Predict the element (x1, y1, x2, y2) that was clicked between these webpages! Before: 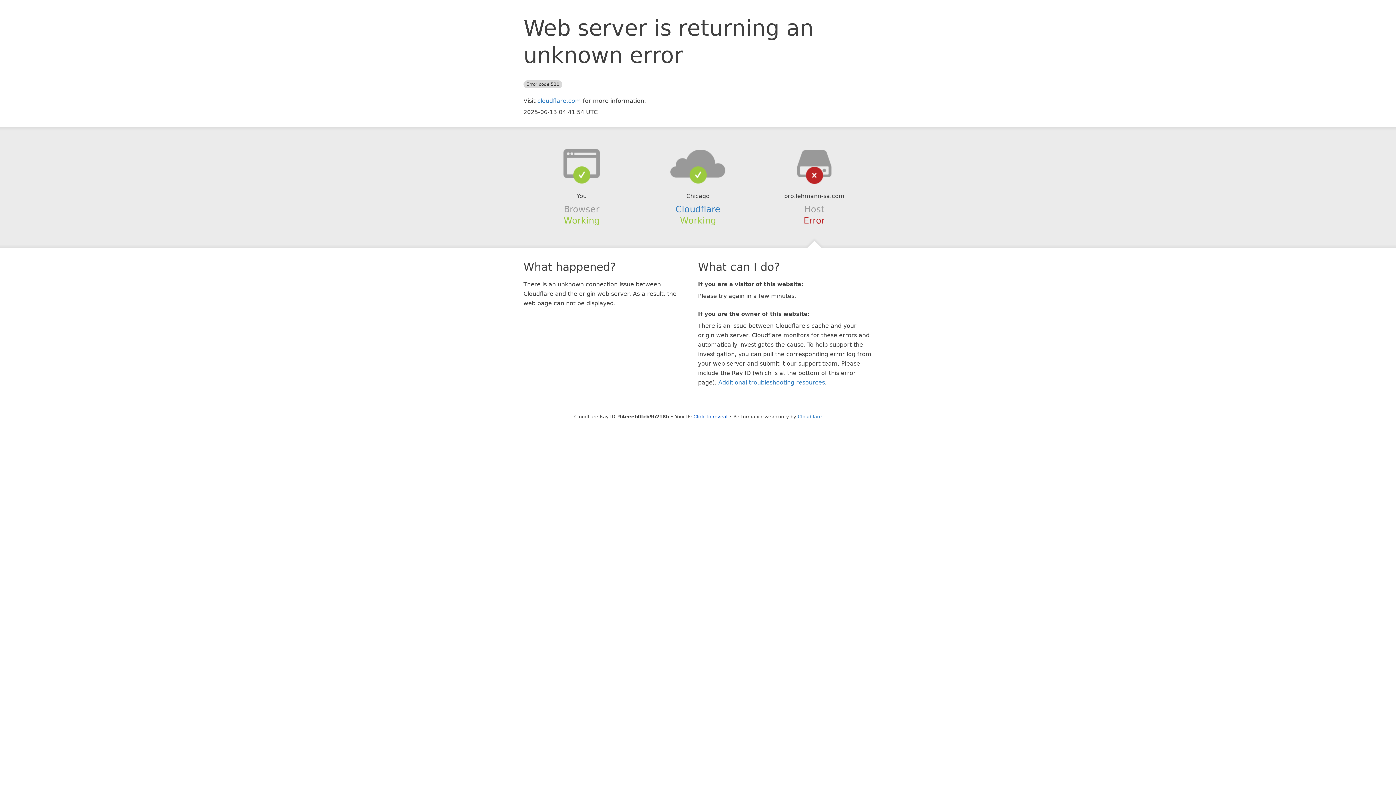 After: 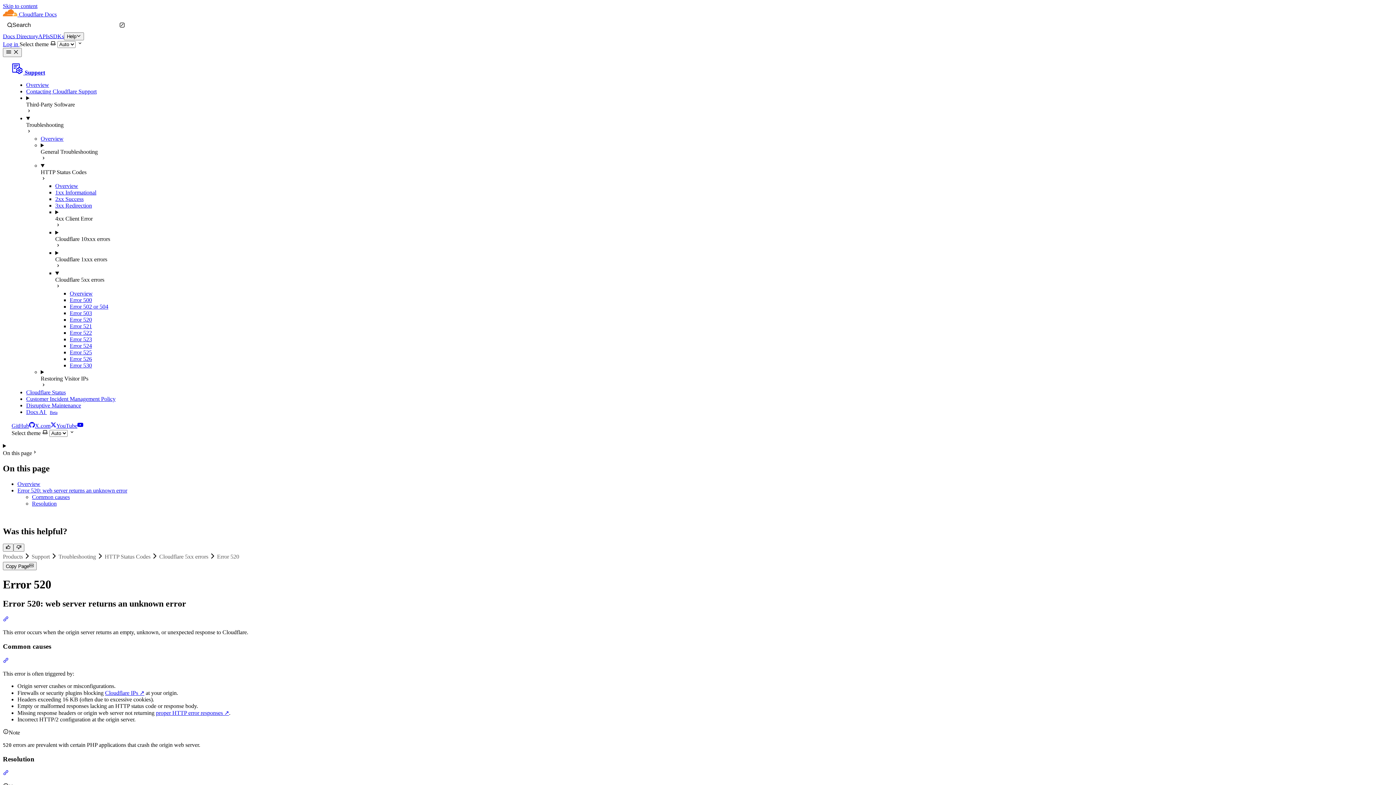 Action: label: Additional troubleshooting resources bbox: (718, 379, 825, 386)